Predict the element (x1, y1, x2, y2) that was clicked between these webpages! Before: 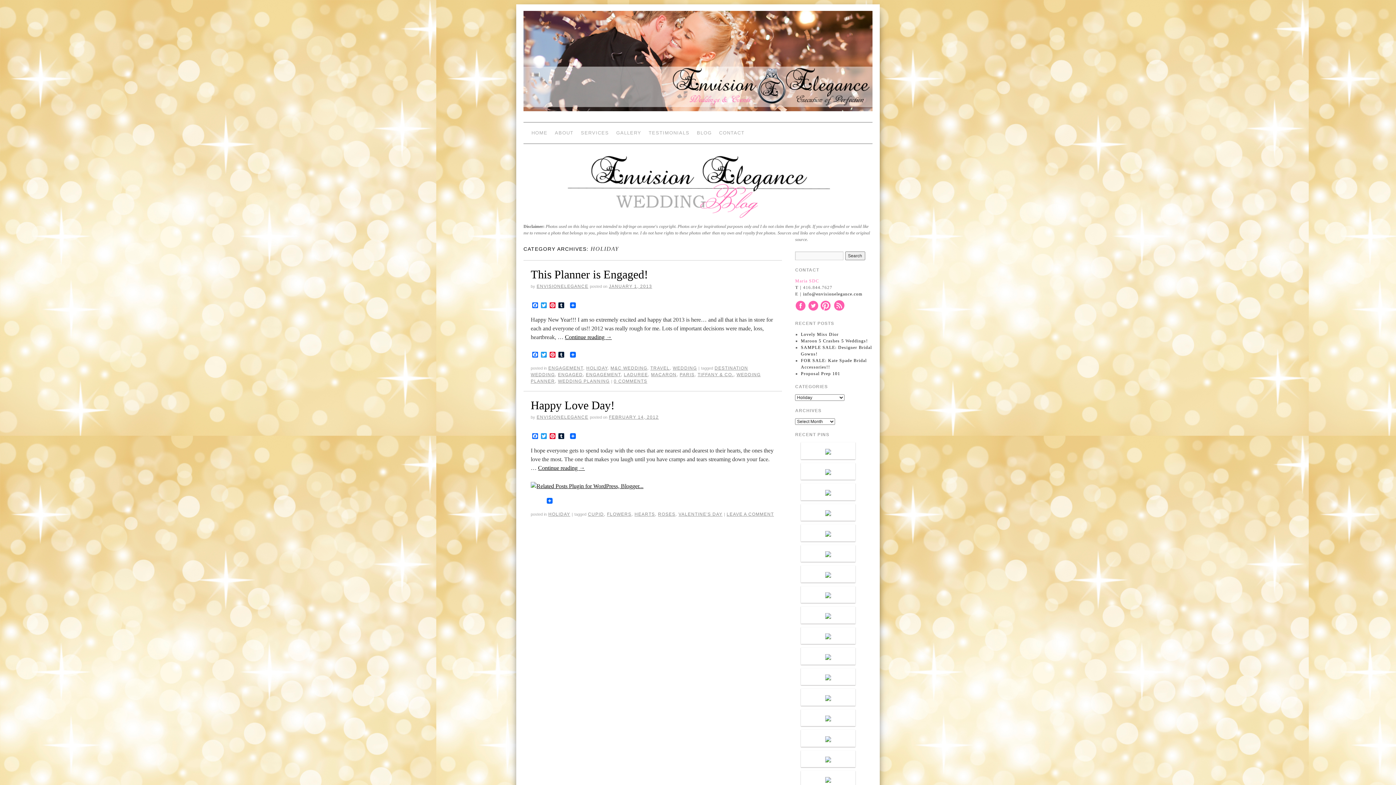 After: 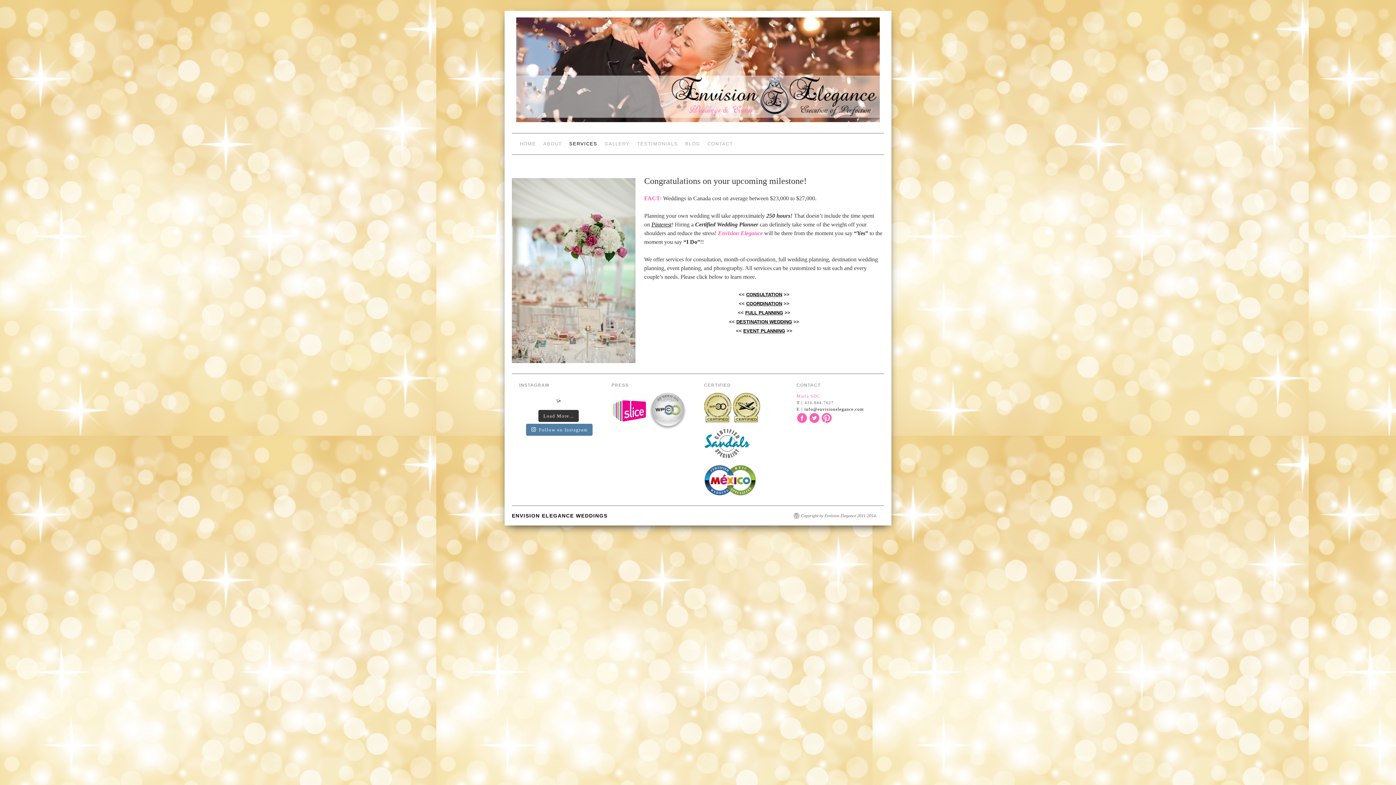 Action: label: SERVICES bbox: (577, 126, 612, 140)